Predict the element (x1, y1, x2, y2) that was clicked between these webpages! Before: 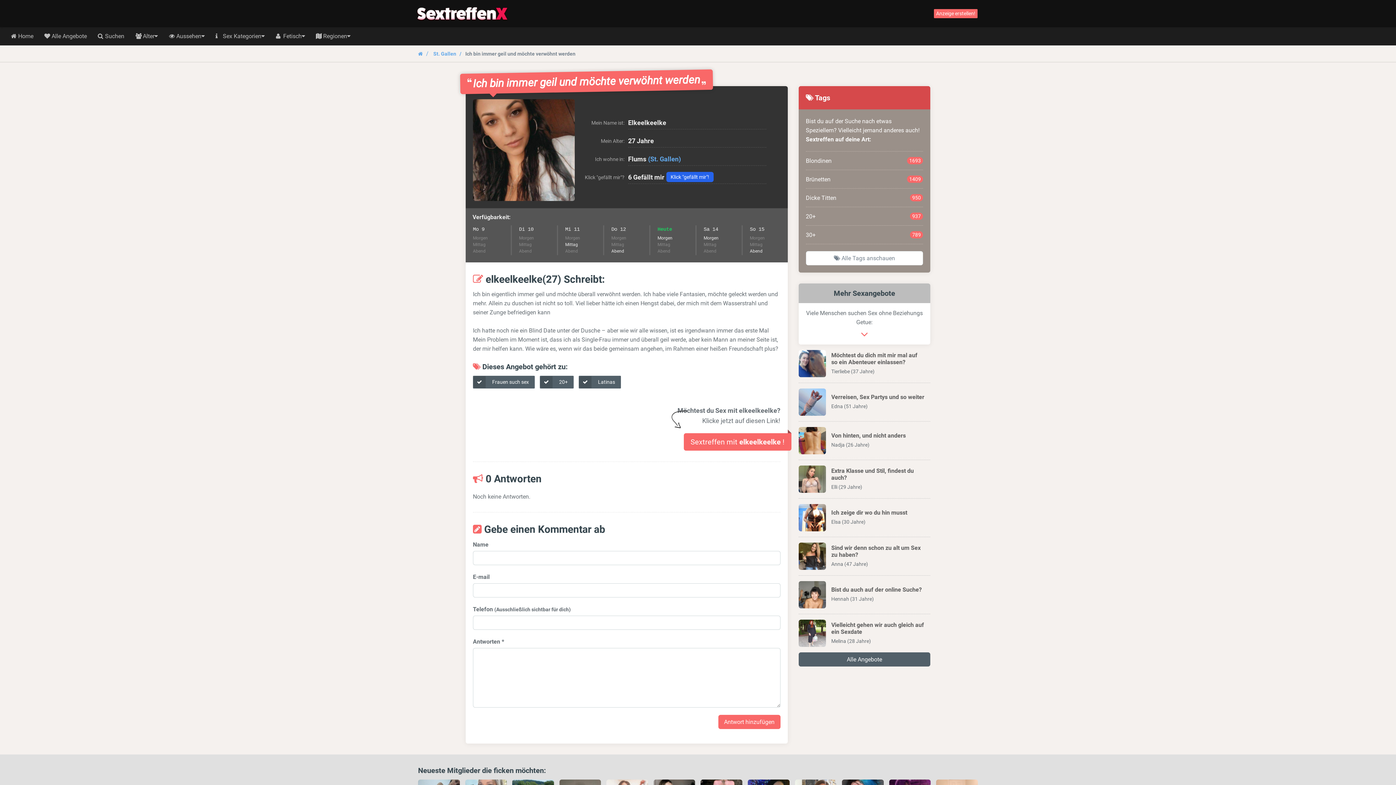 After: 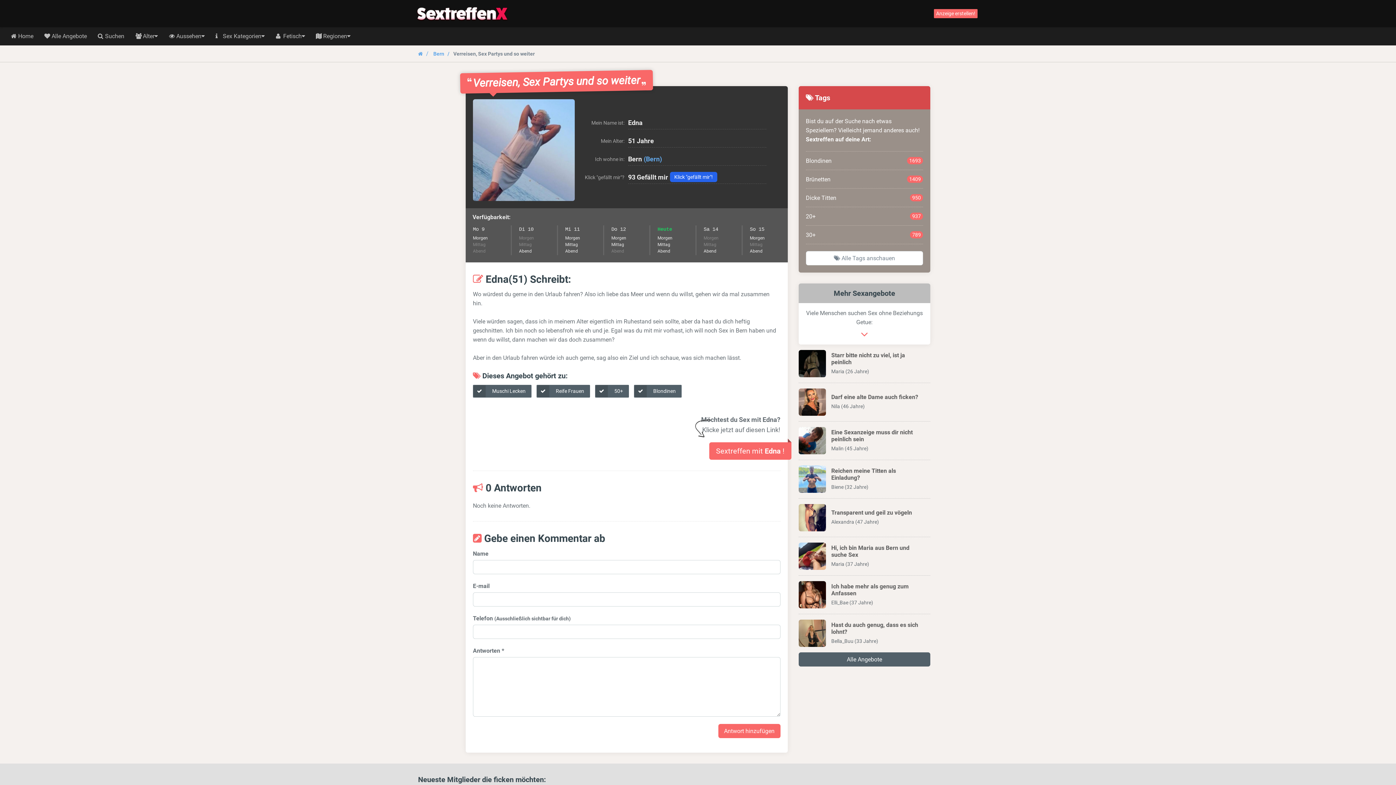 Action: label: Verreisen, Sex Partys und so weiter bbox: (831, 393, 924, 400)